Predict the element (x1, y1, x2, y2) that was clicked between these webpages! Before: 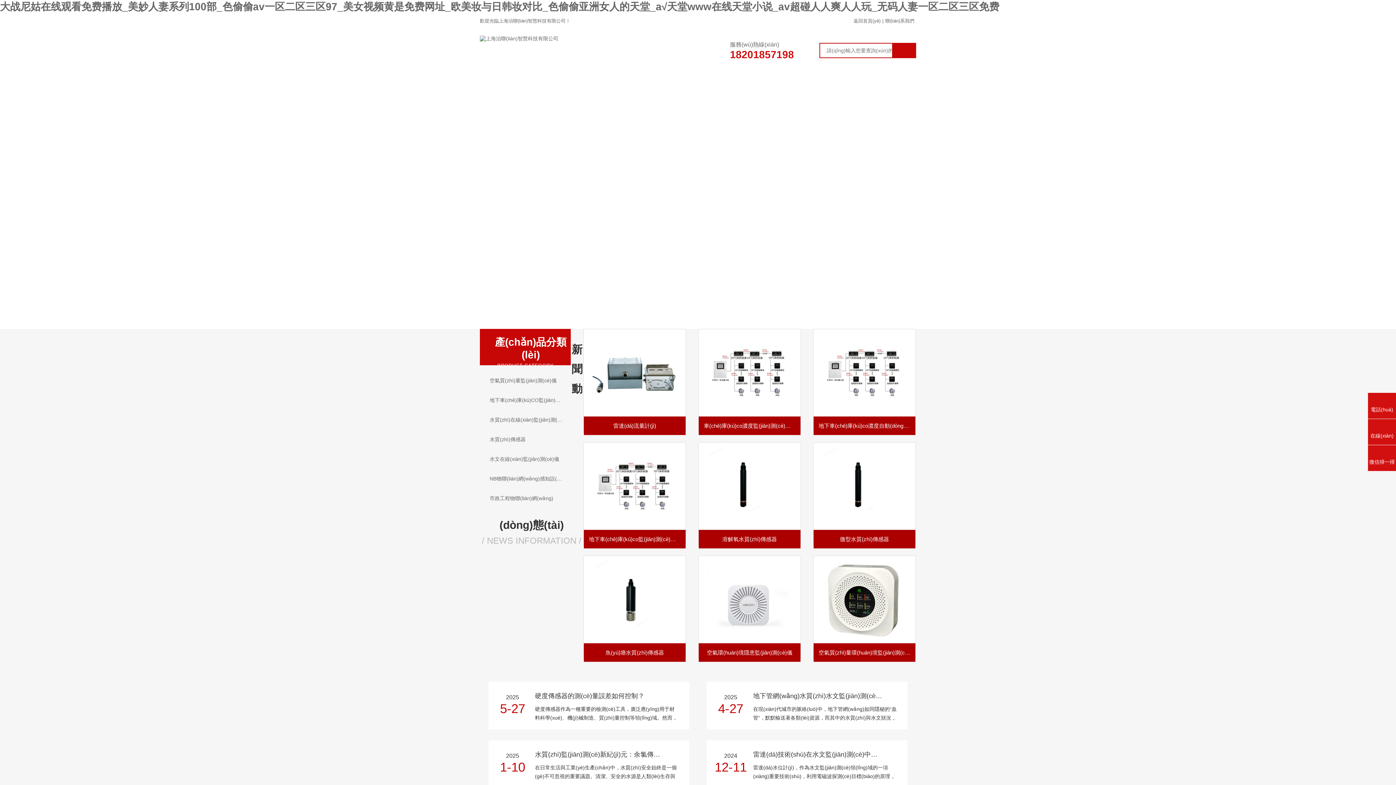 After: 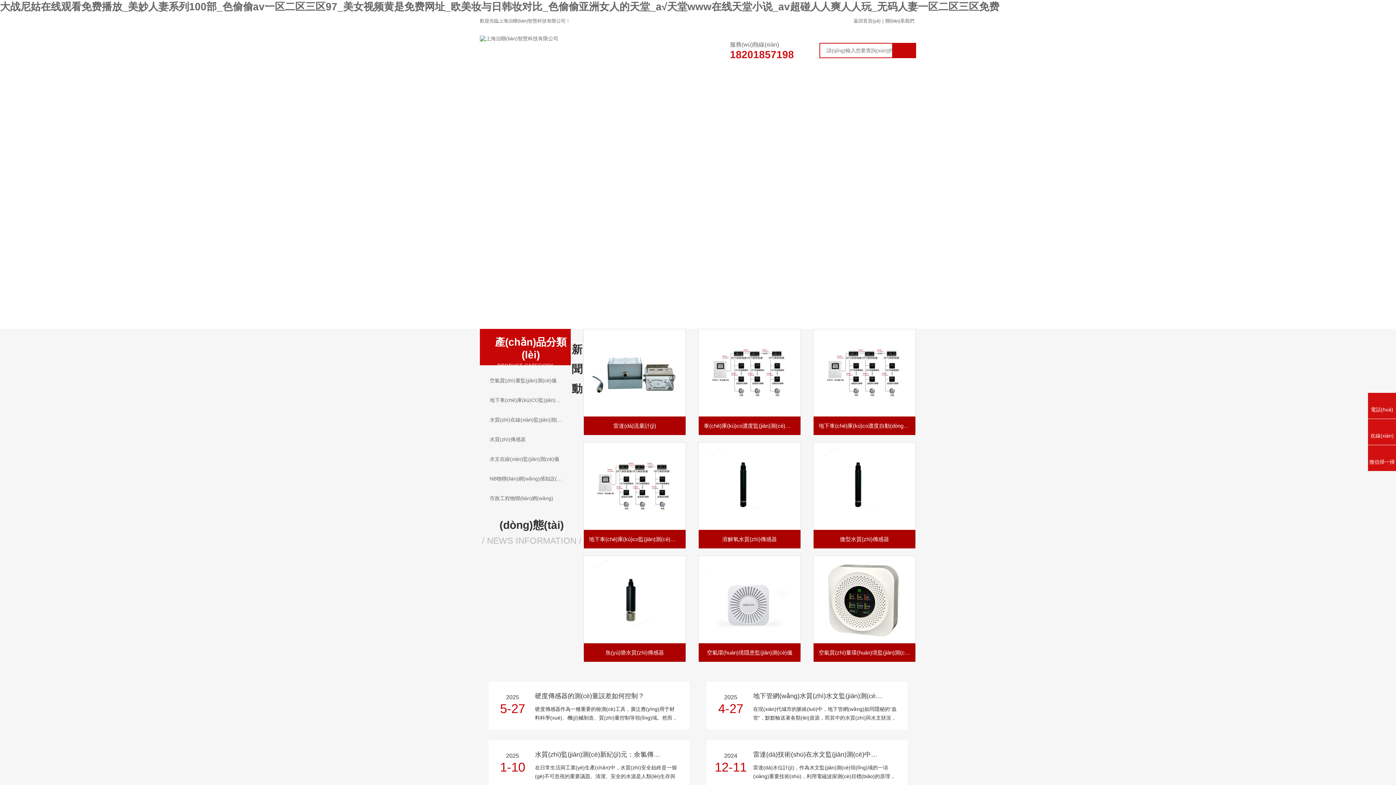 Action: label: 大战尼姑在线观看免费播放_美妙人妻系列100部_色偷偷av一区二区三区97_美女视频黄是免费网址_欧美妆与日韩妆对比_色偷偷亚洲女人的天堂_а√天堂www在线天堂小说_av超碰人人爽人人玩_无码人妻一区二区三区免费 bbox: (0, 1, 999, 12)